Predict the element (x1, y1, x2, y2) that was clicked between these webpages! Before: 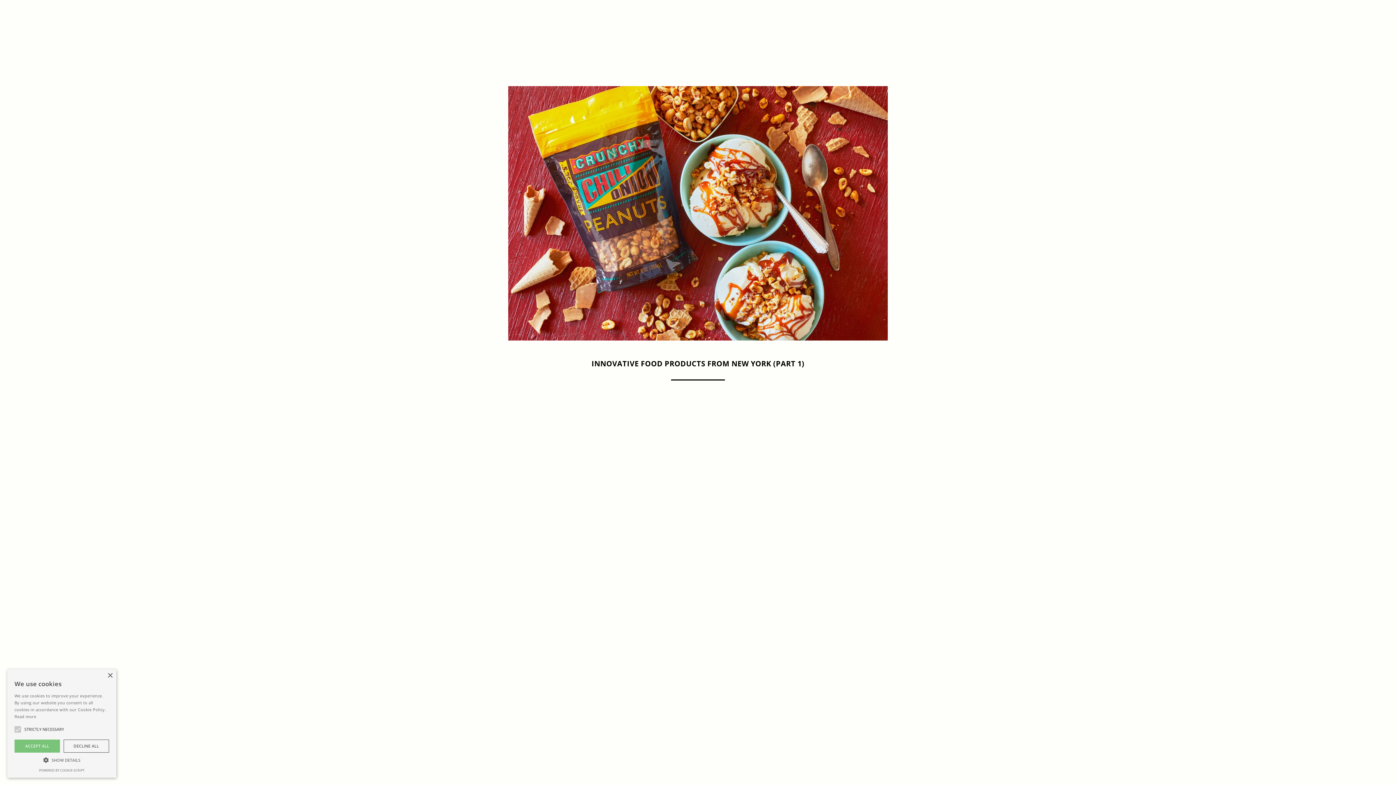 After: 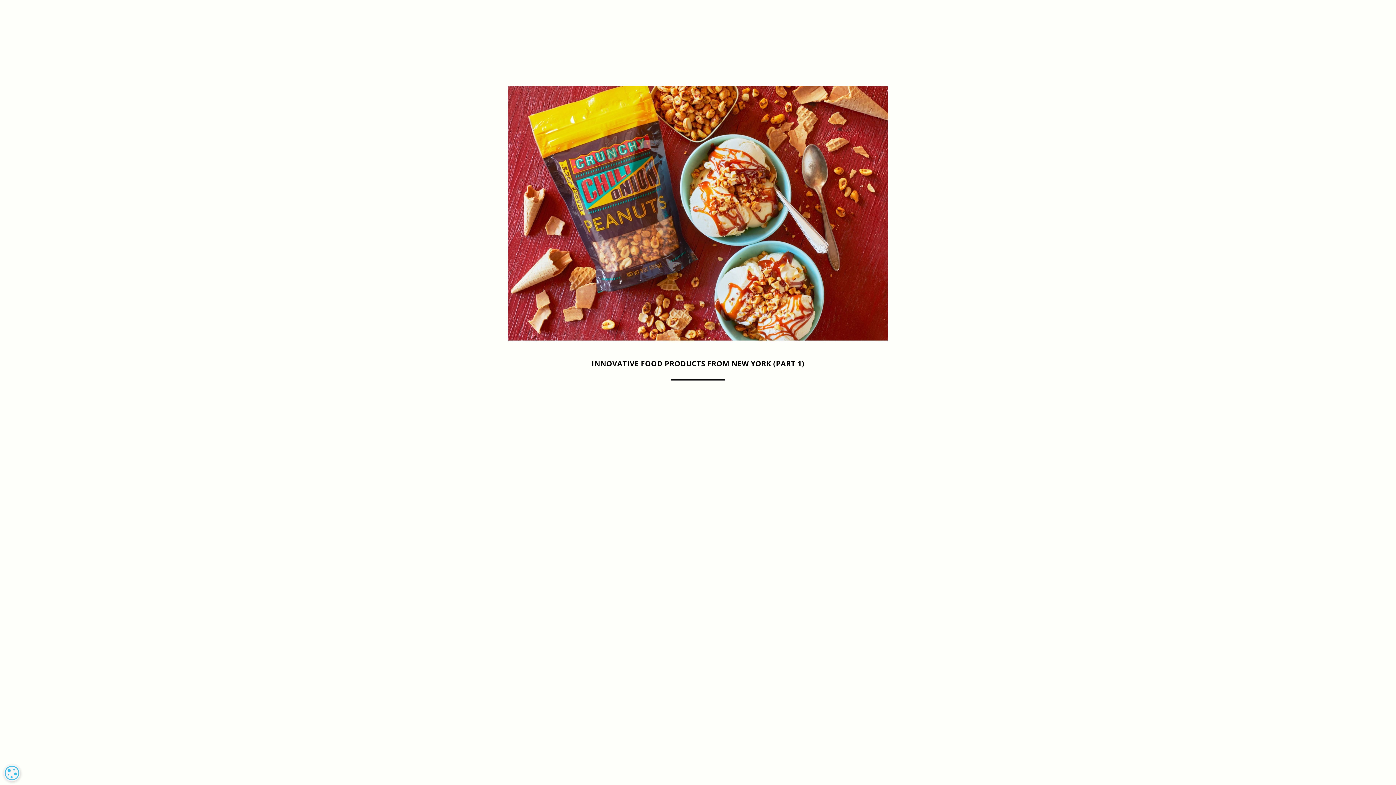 Action: label: ACCEPT ALL bbox: (14, 740, 60, 753)